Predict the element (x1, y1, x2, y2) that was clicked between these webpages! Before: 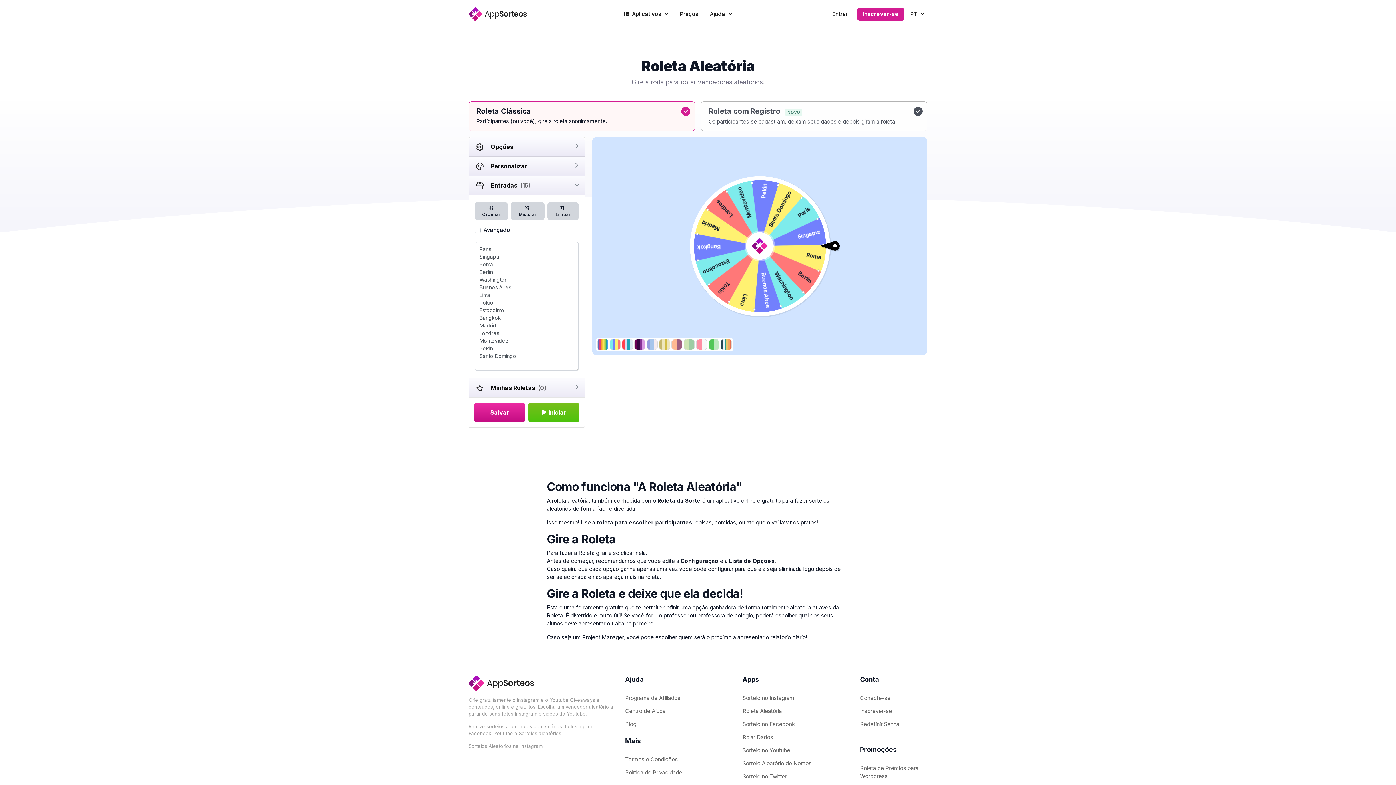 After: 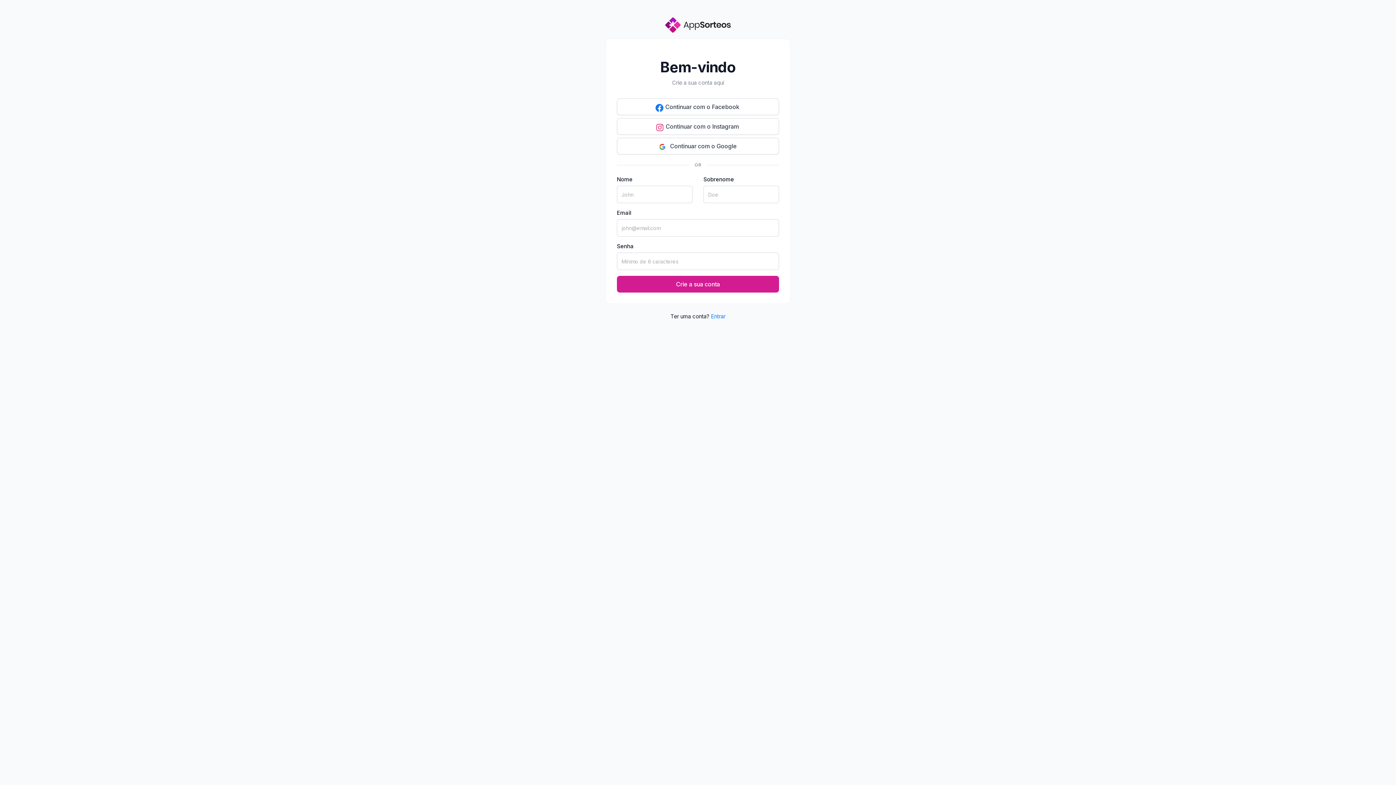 Action: label: Inscrever-se bbox: (860, 708, 892, 714)